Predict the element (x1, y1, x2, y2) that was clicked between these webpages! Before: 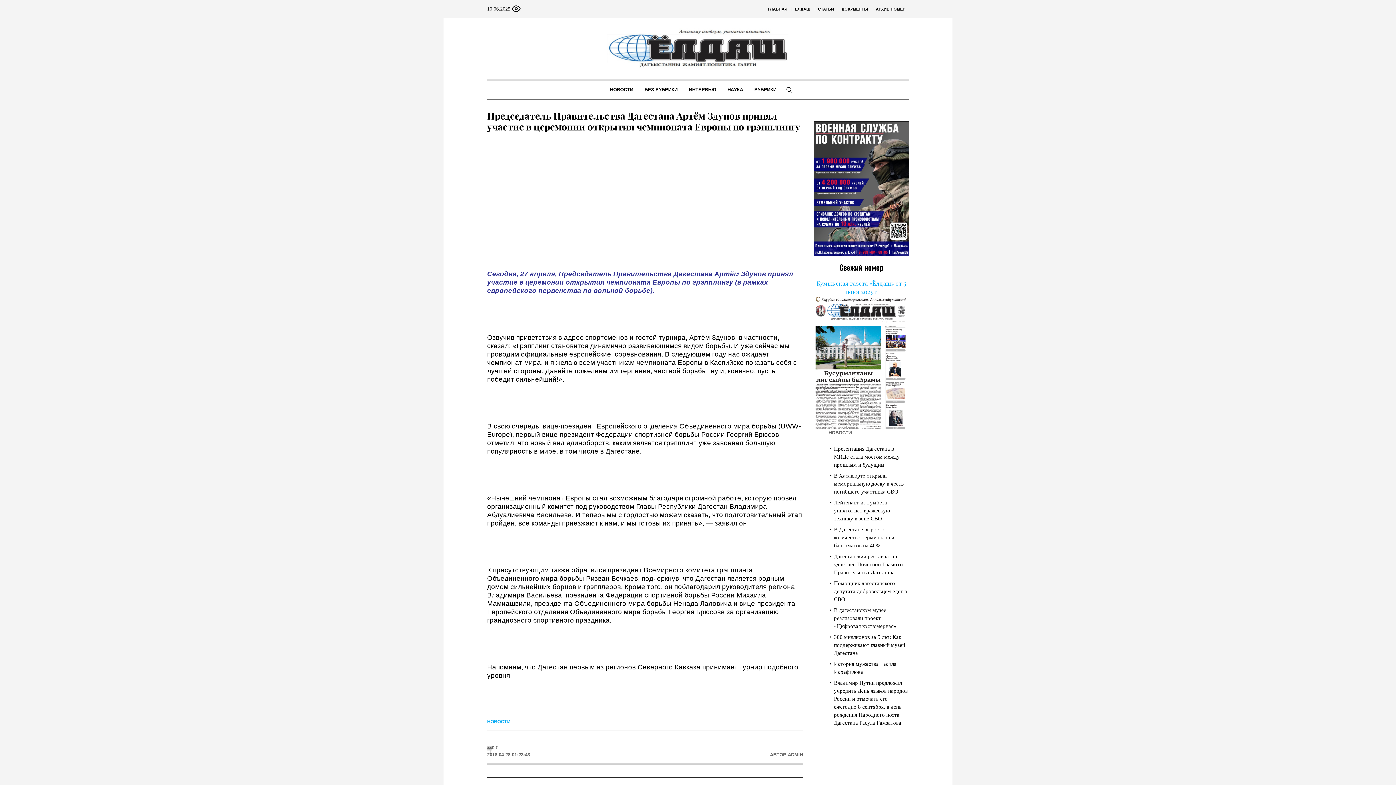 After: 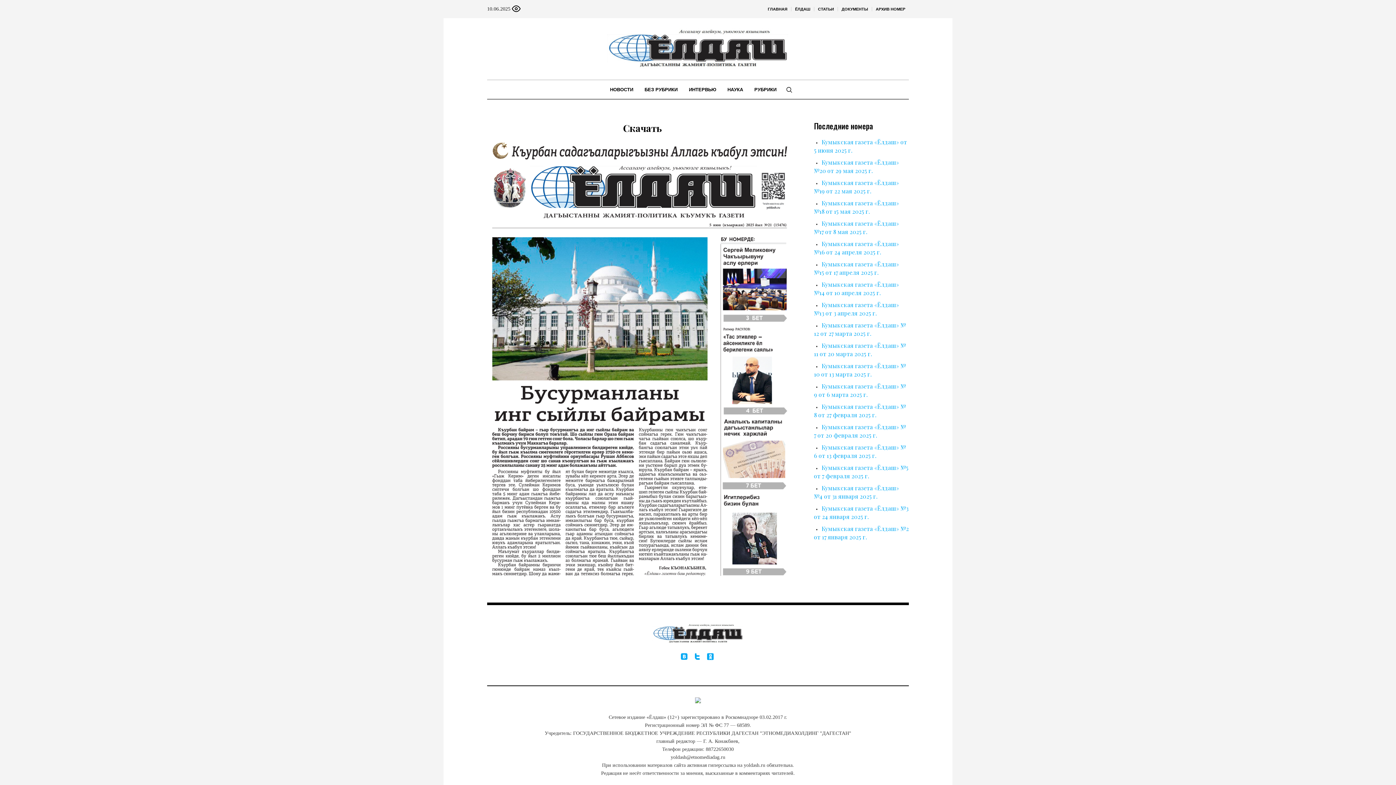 Action: bbox: (814, 358, 909, 366)